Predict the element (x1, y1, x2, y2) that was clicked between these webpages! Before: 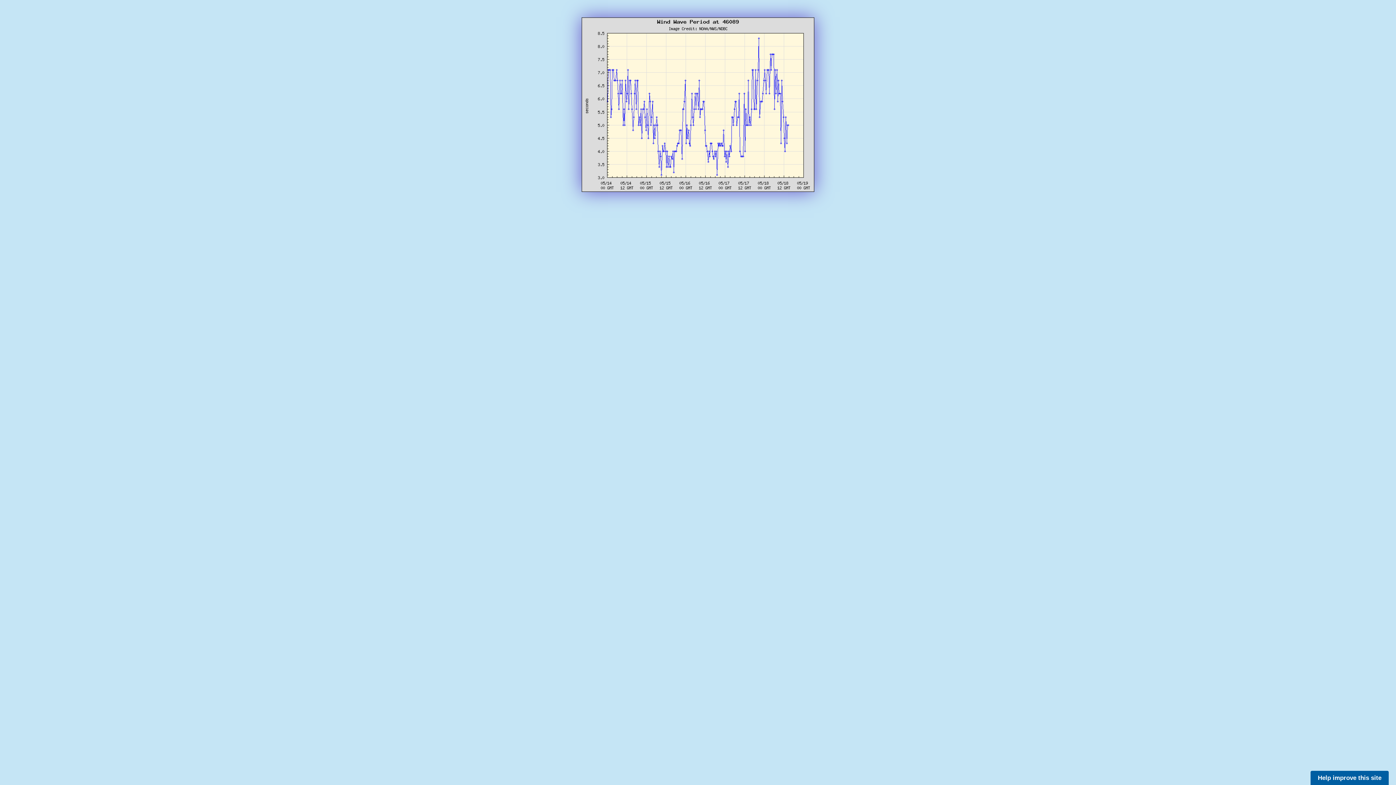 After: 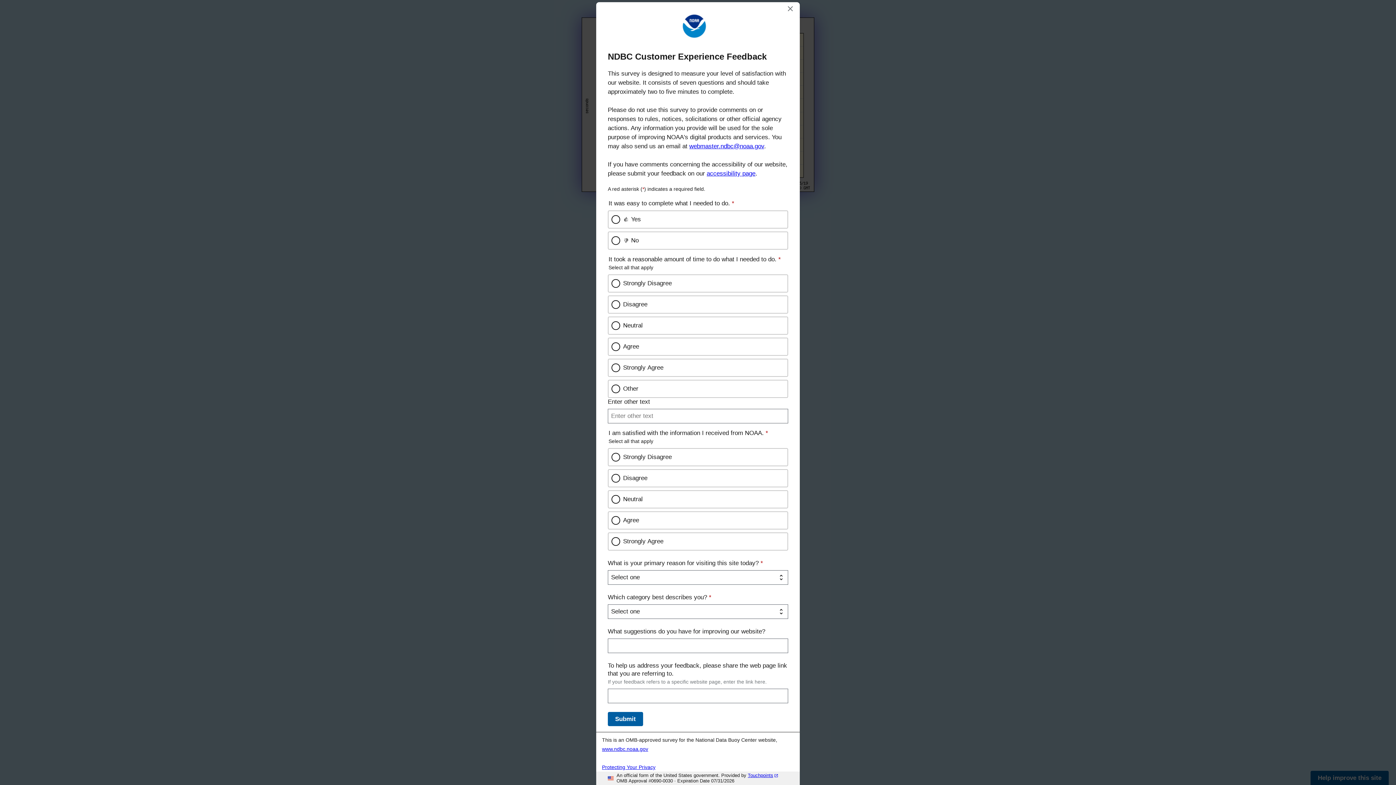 Action: label: Help improve this site bbox: (1310, 771, 1389, 785)